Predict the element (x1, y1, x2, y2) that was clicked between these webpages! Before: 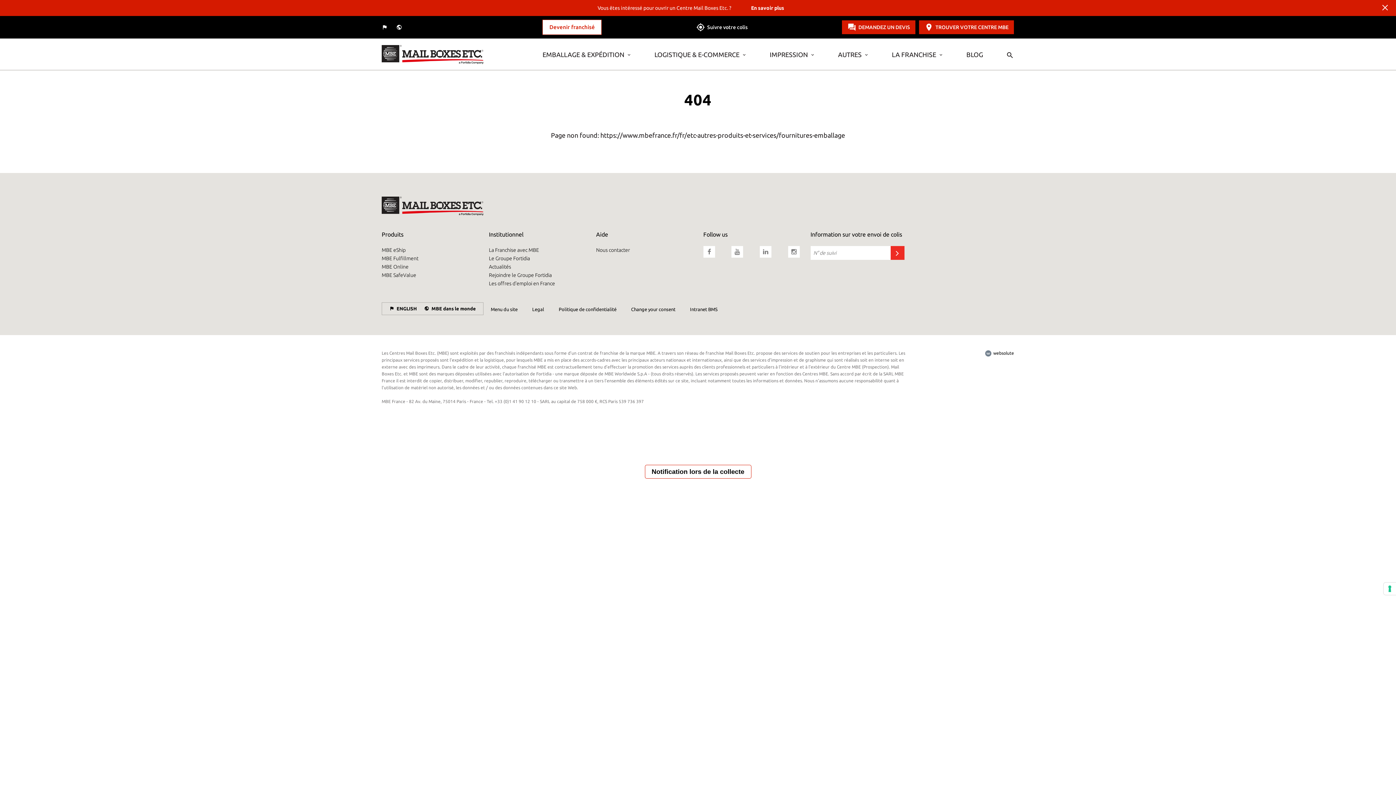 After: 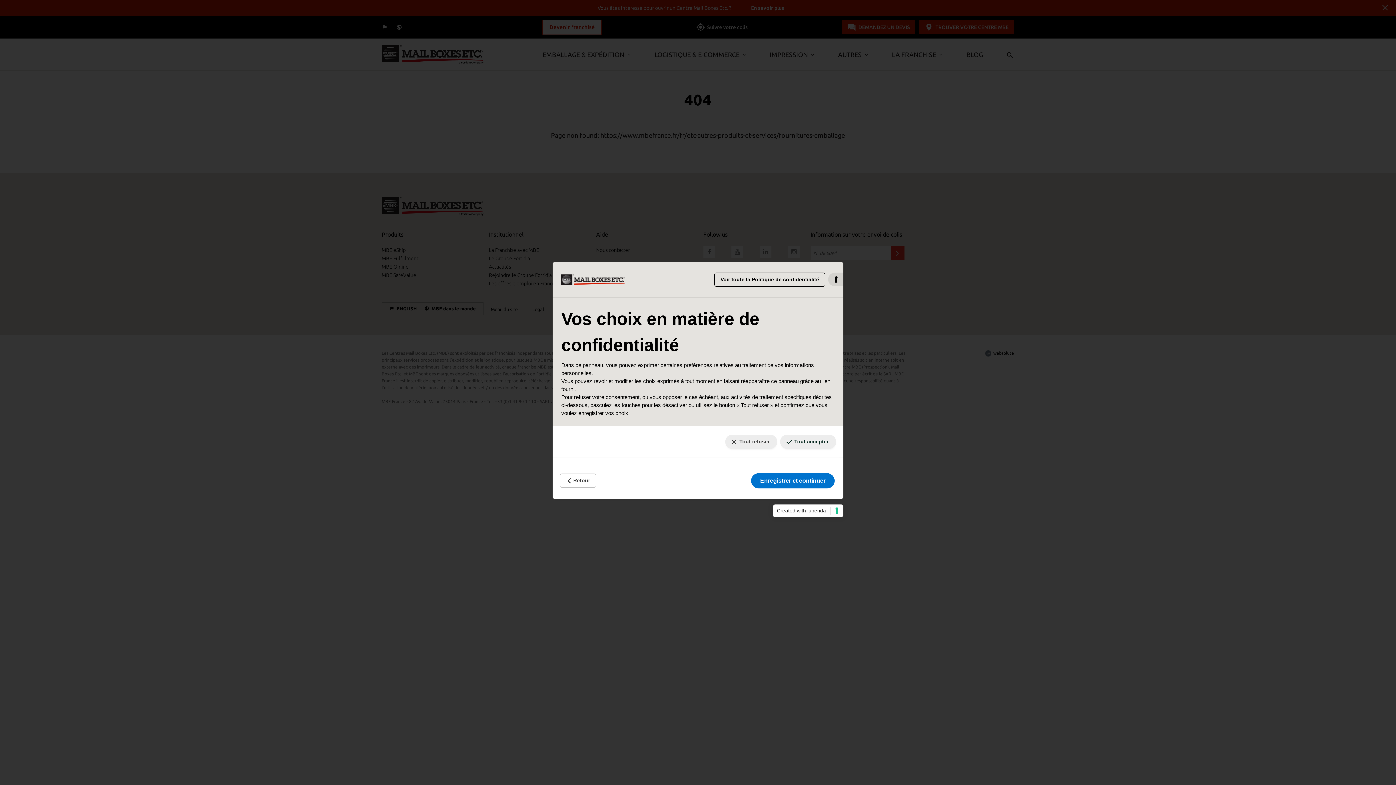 Action: label: Vos préférences en matière de consentement pour les technologies de suivi bbox: (1384, 582, 1396, 595)